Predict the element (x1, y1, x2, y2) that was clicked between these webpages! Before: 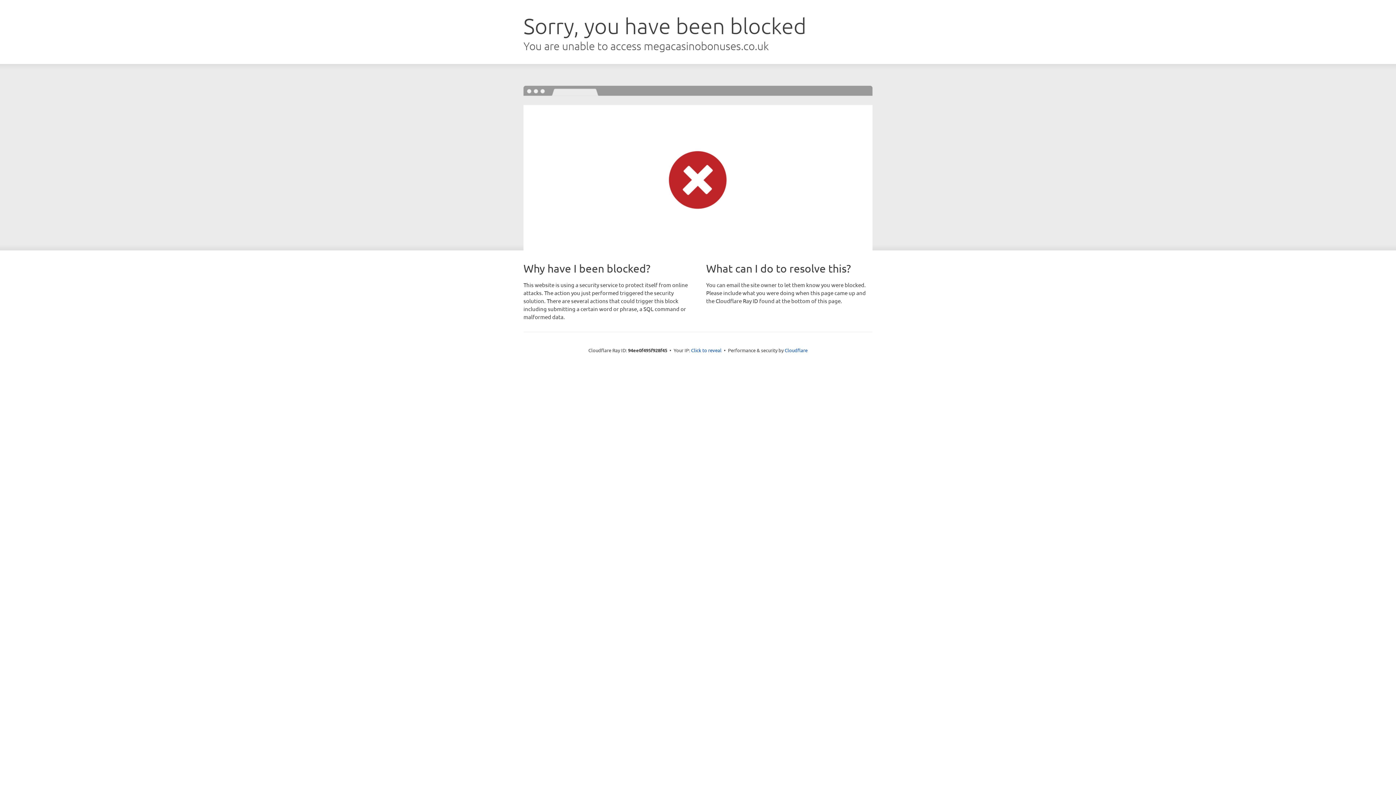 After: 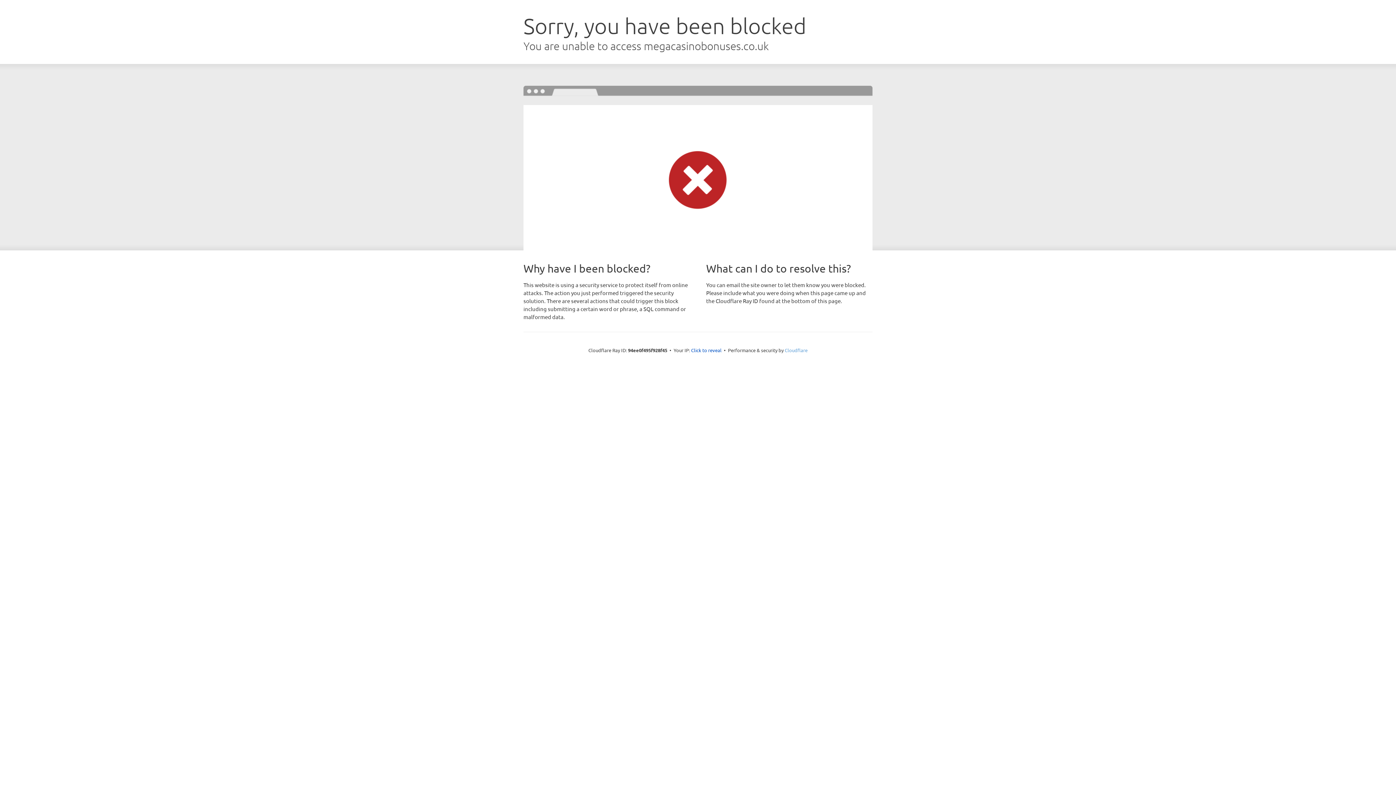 Action: label: Cloudflare bbox: (784, 347, 807, 353)